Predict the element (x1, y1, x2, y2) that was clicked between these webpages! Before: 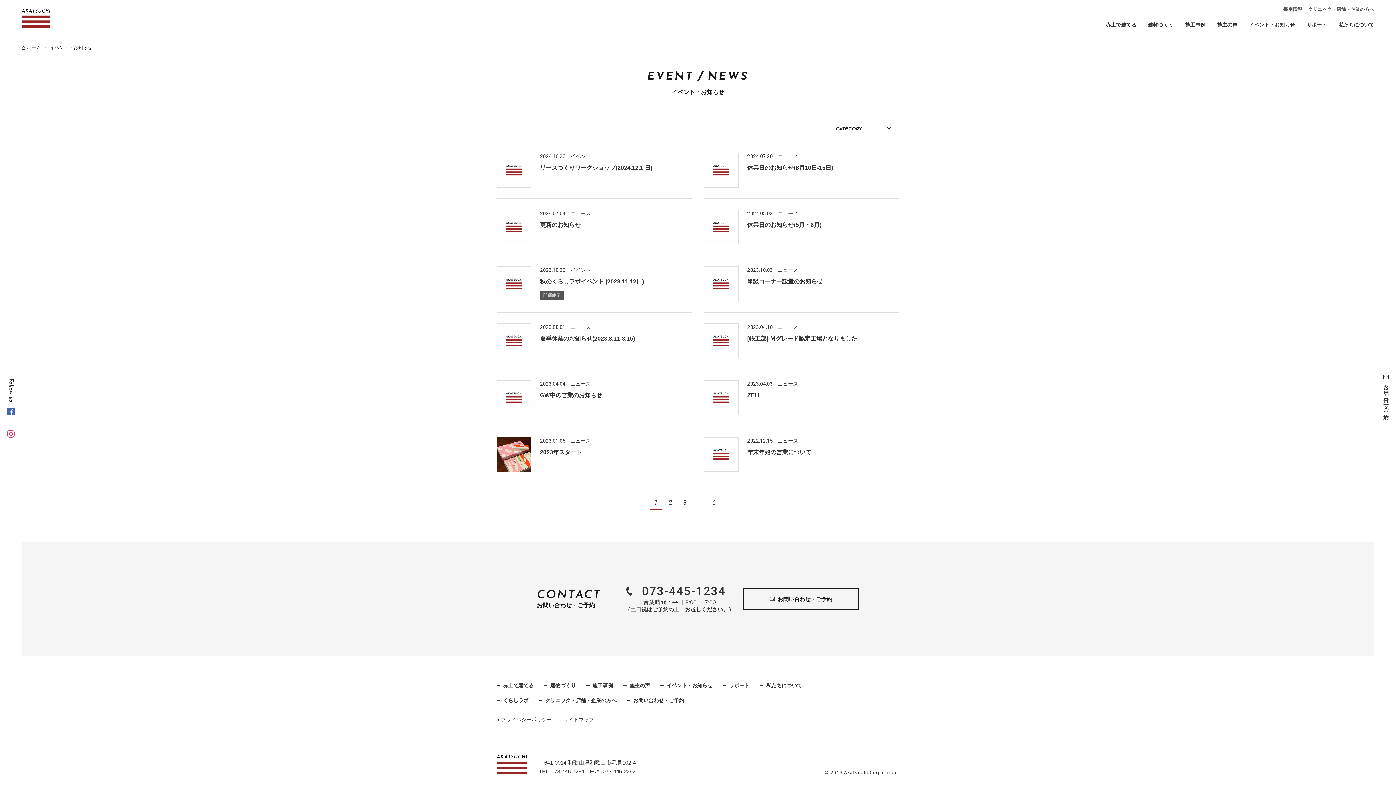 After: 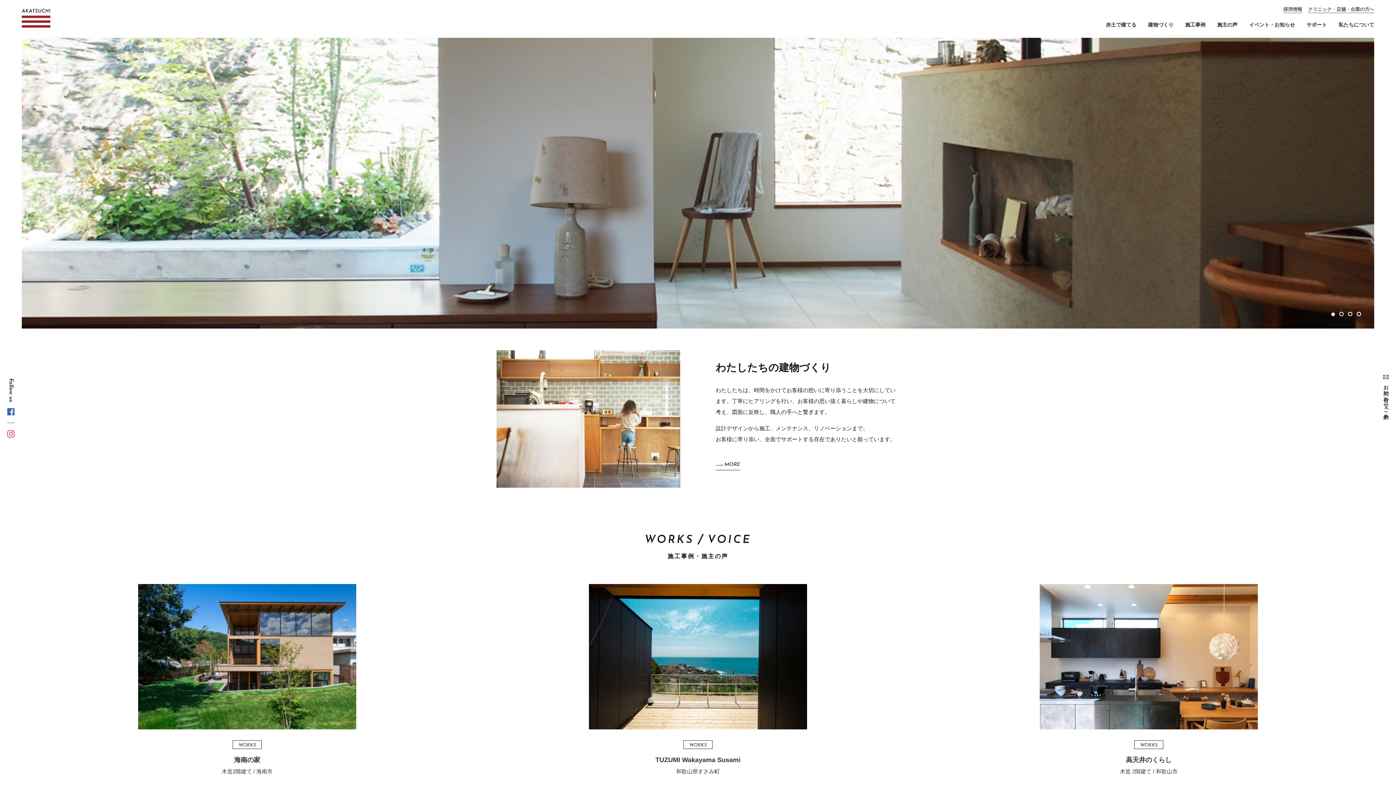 Action: label: ホーム bbox: (26, 44, 46, 50)